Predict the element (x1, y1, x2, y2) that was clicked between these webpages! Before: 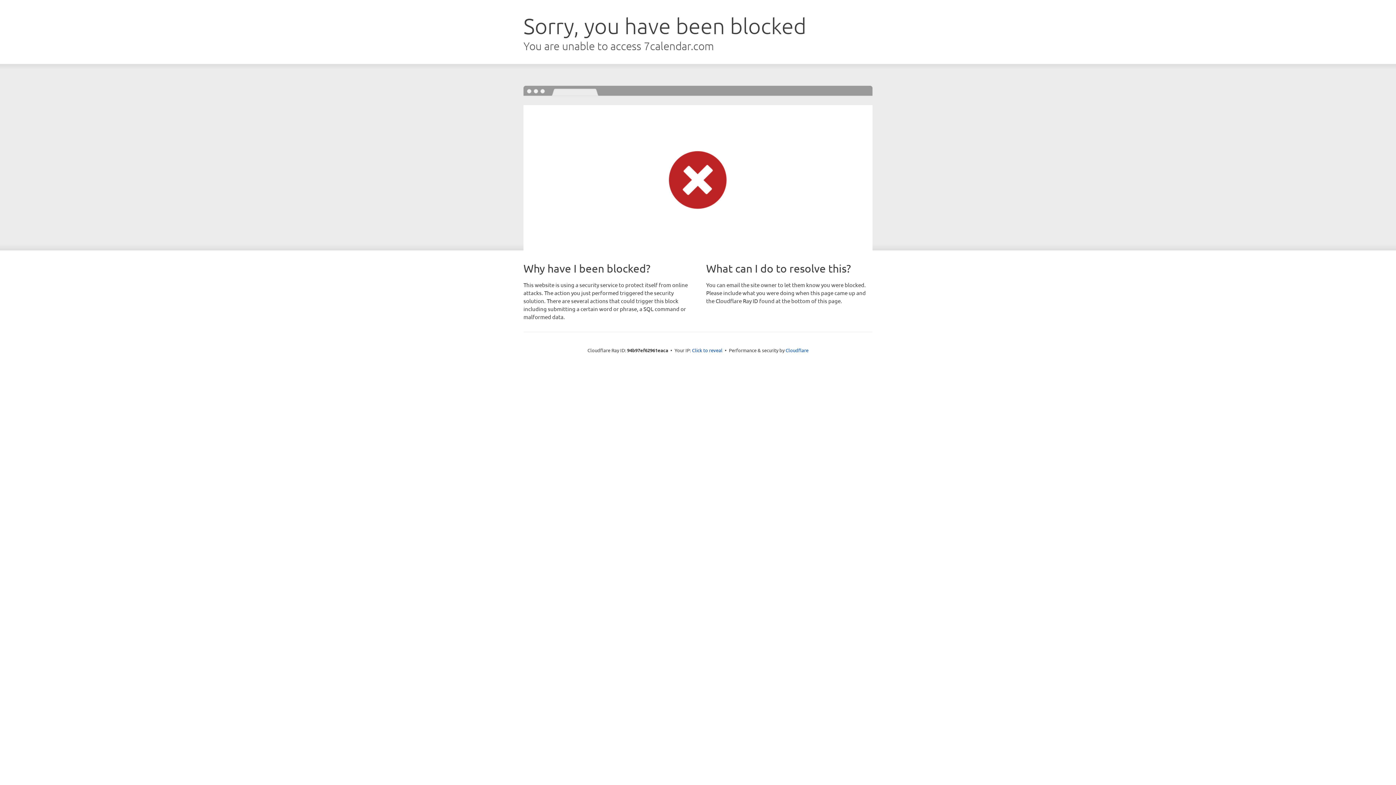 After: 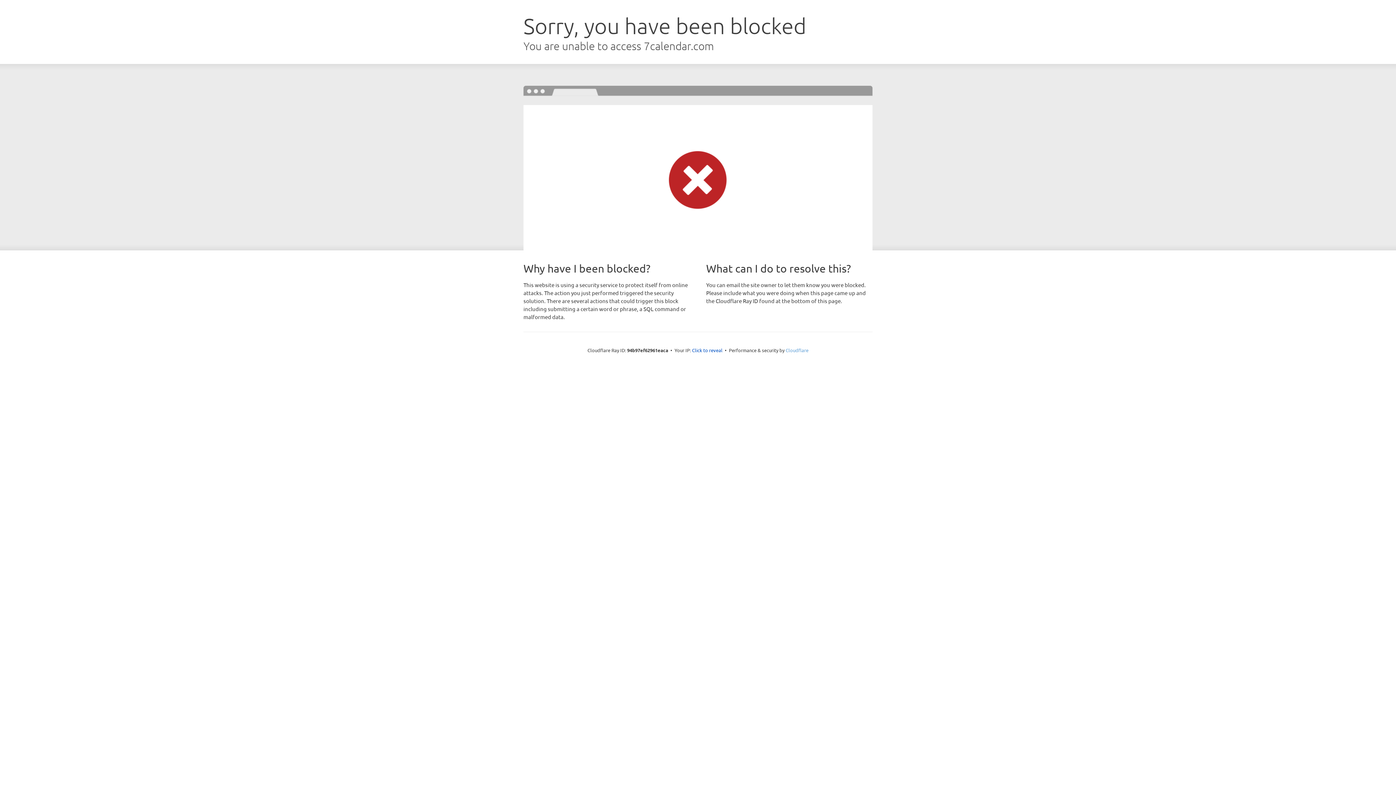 Action: label: Cloudflare bbox: (785, 347, 808, 353)